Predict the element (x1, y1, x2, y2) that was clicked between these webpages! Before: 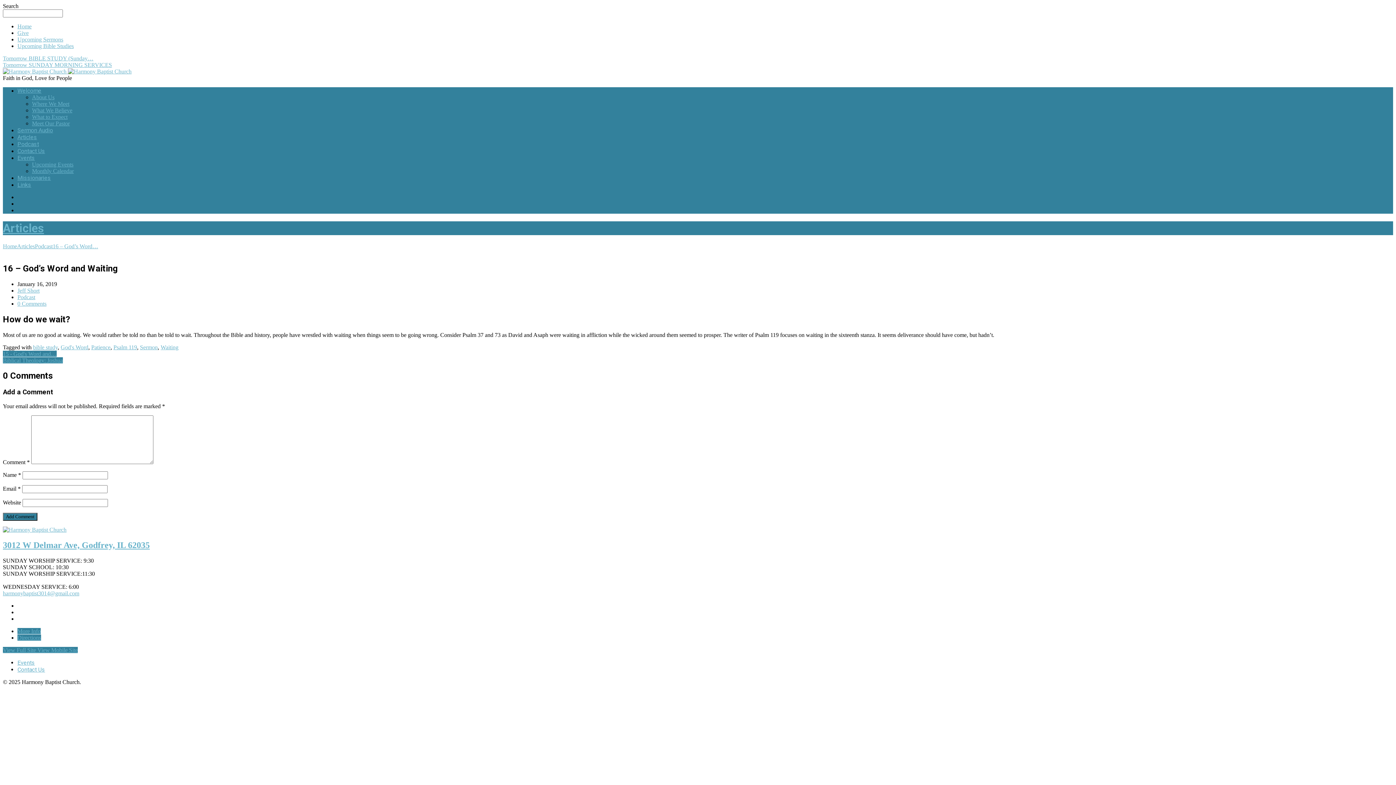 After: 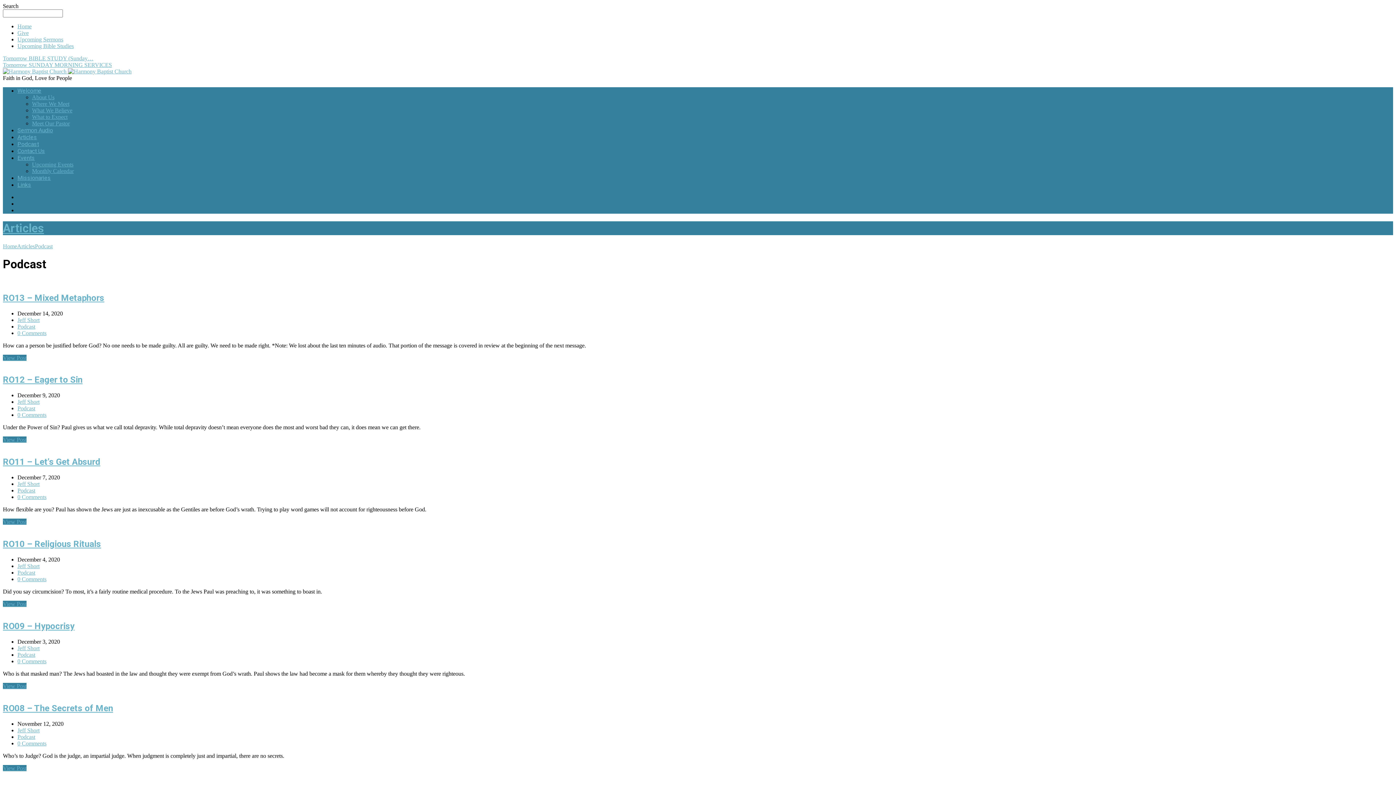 Action: bbox: (17, 140, 38, 147) label: Podcast